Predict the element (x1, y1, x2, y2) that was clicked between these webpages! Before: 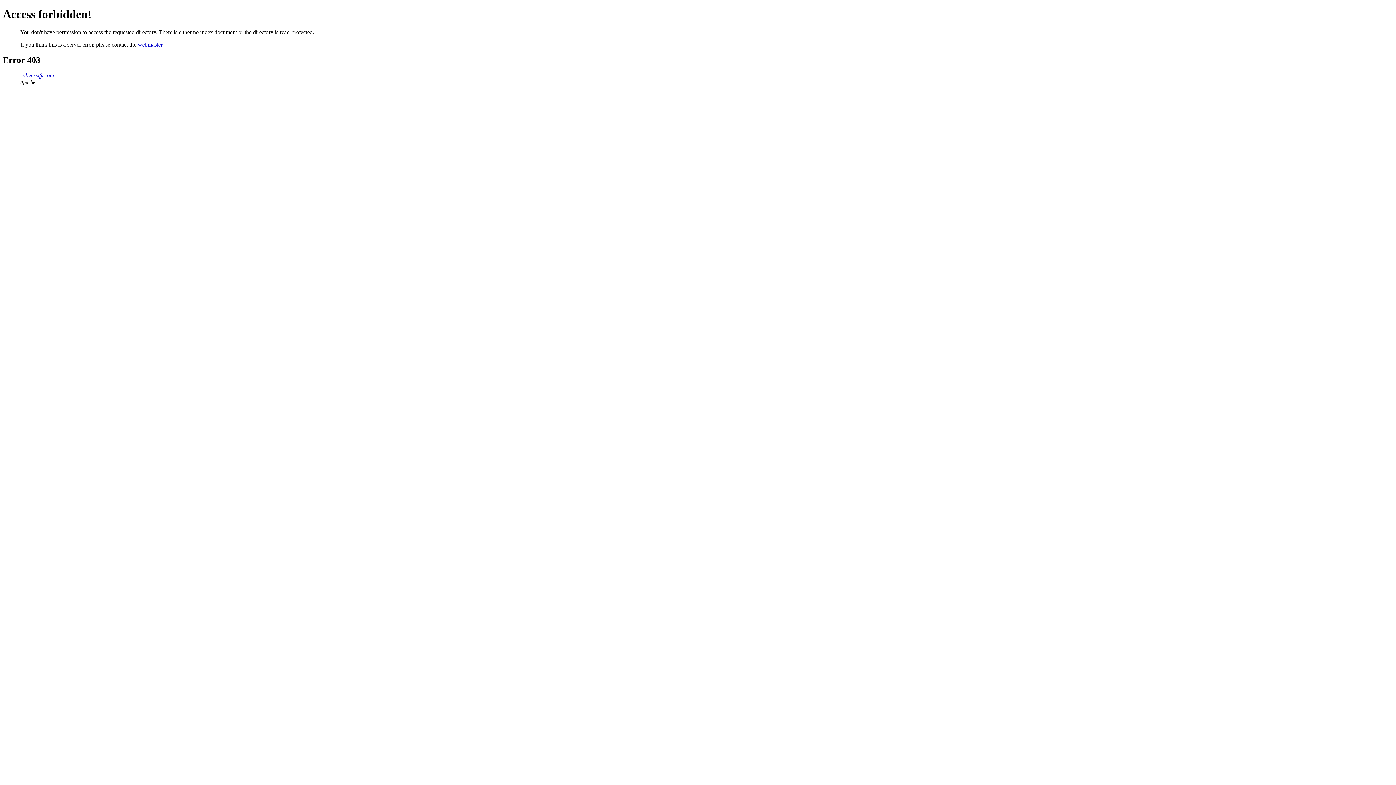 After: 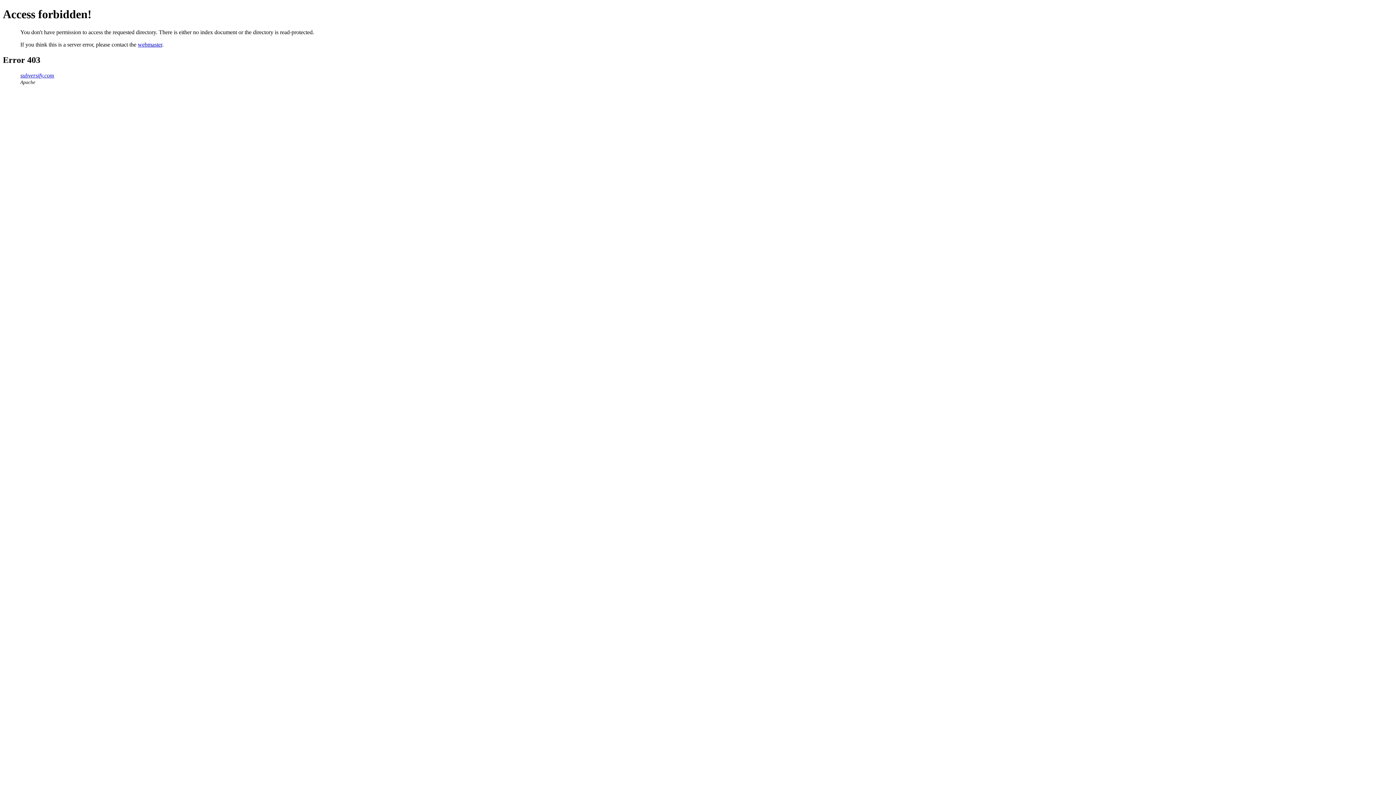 Action: bbox: (137, 41, 162, 47) label: webmaster